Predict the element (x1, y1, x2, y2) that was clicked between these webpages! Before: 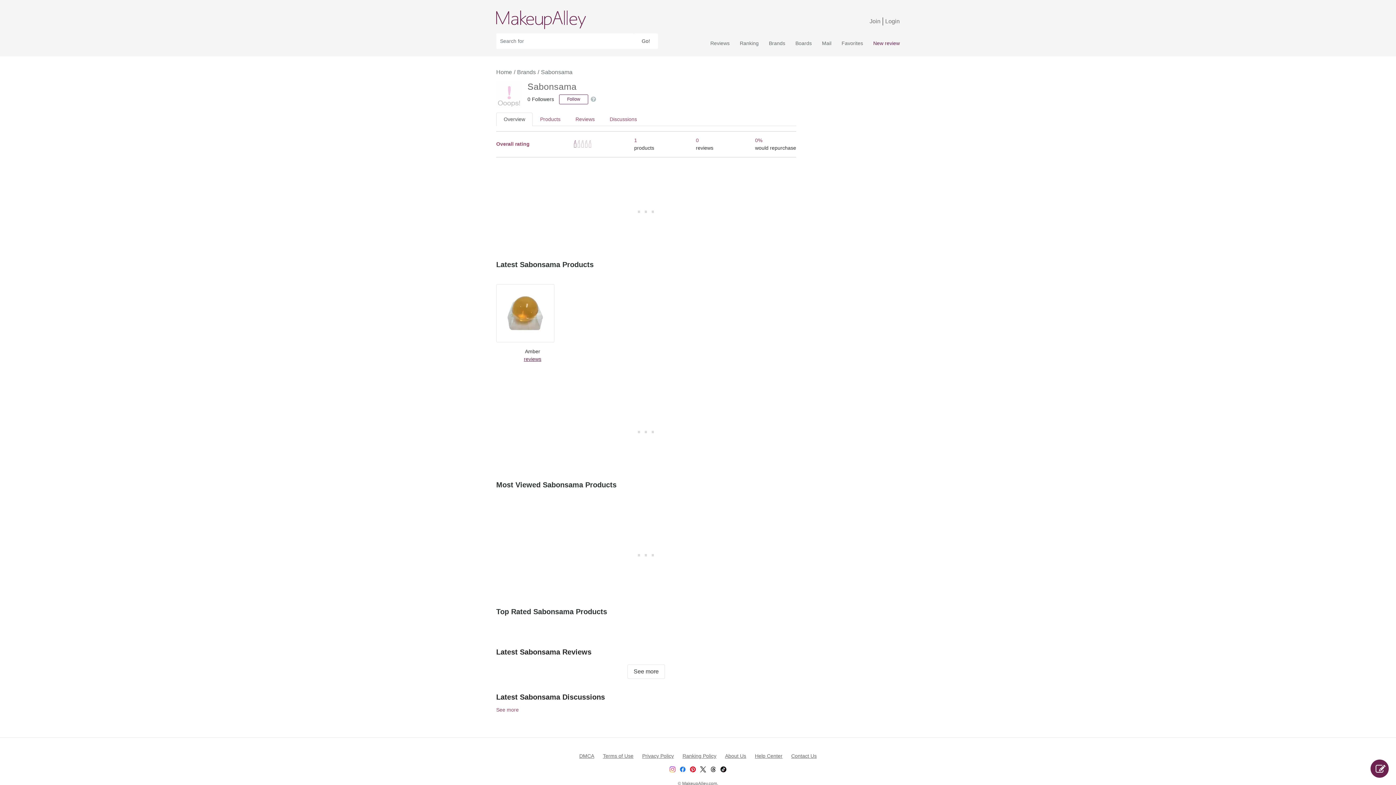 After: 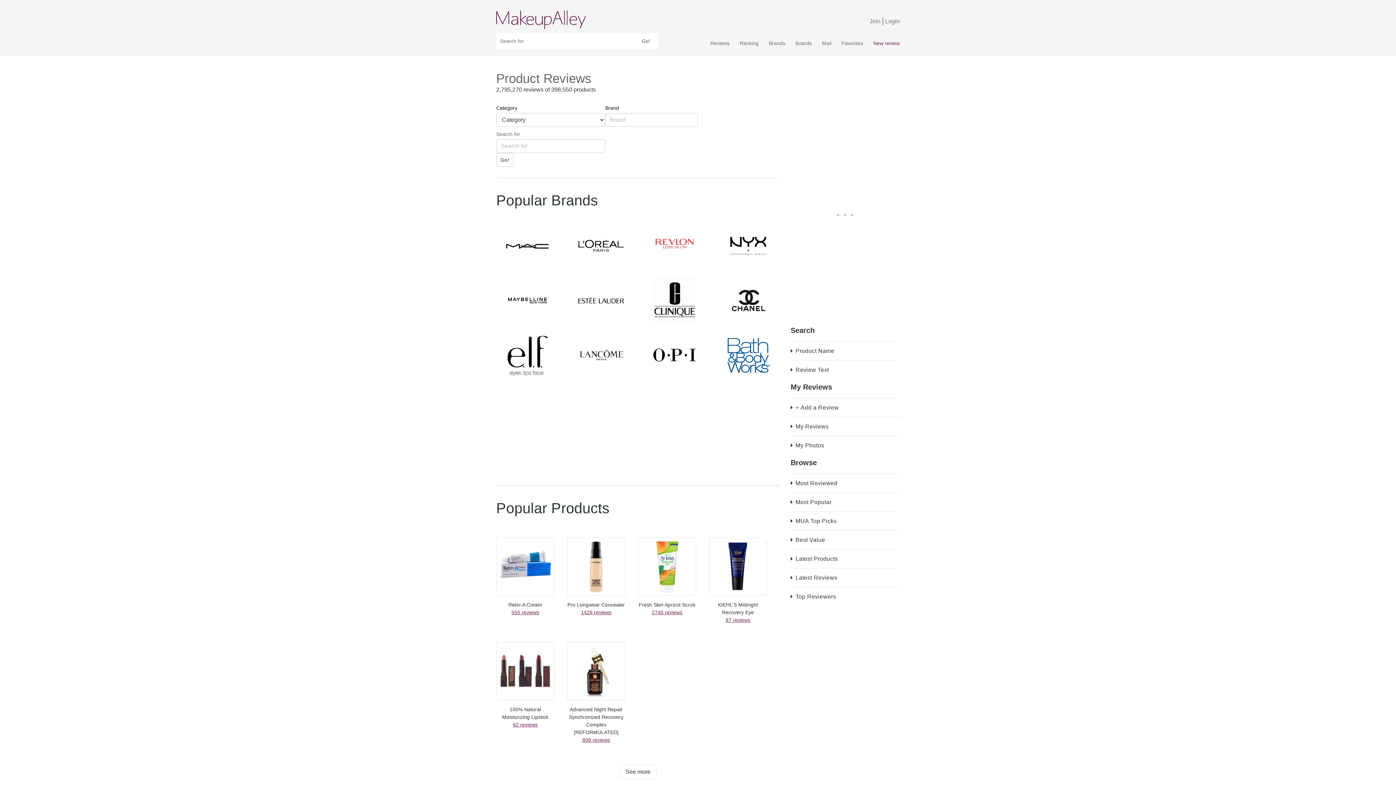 Action: label: Reviews bbox: (705, 37, 734, 49)